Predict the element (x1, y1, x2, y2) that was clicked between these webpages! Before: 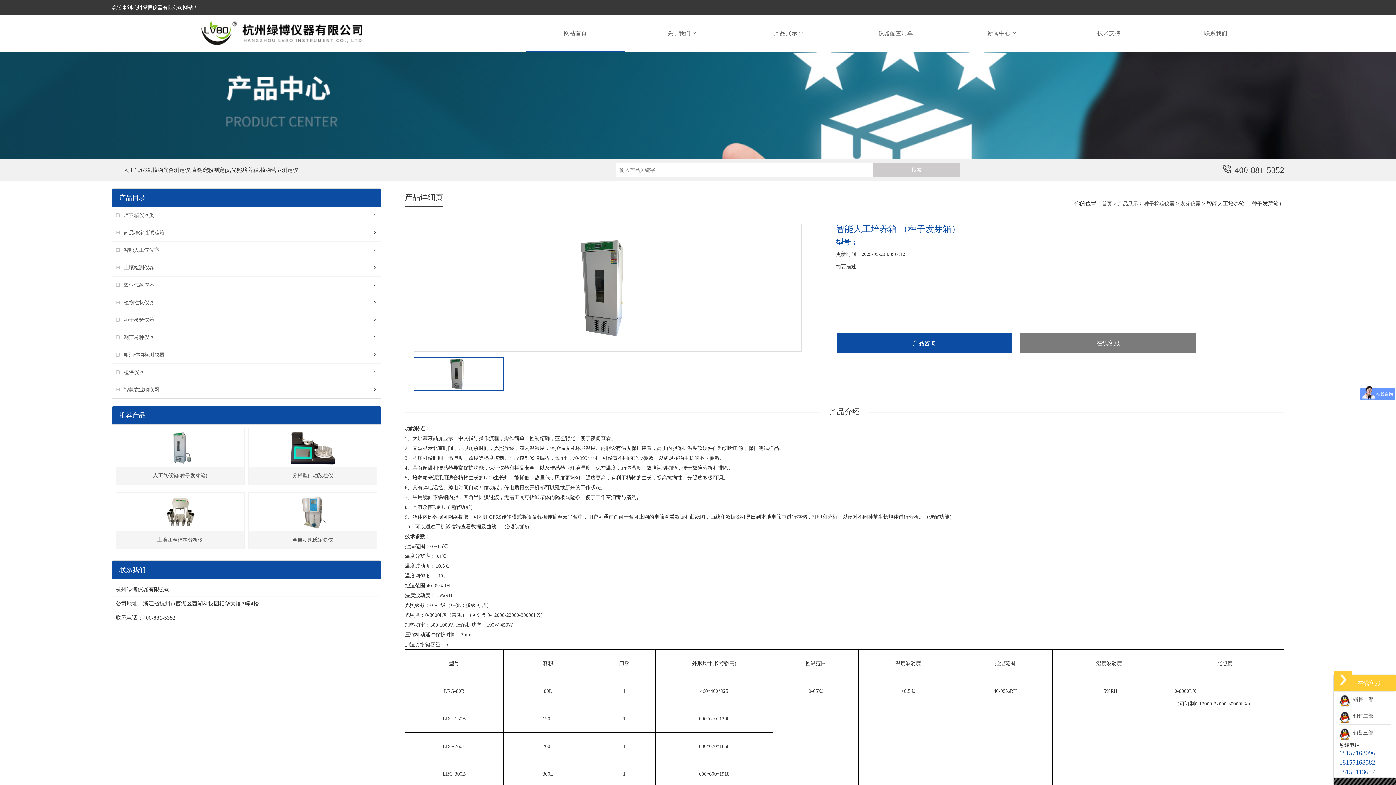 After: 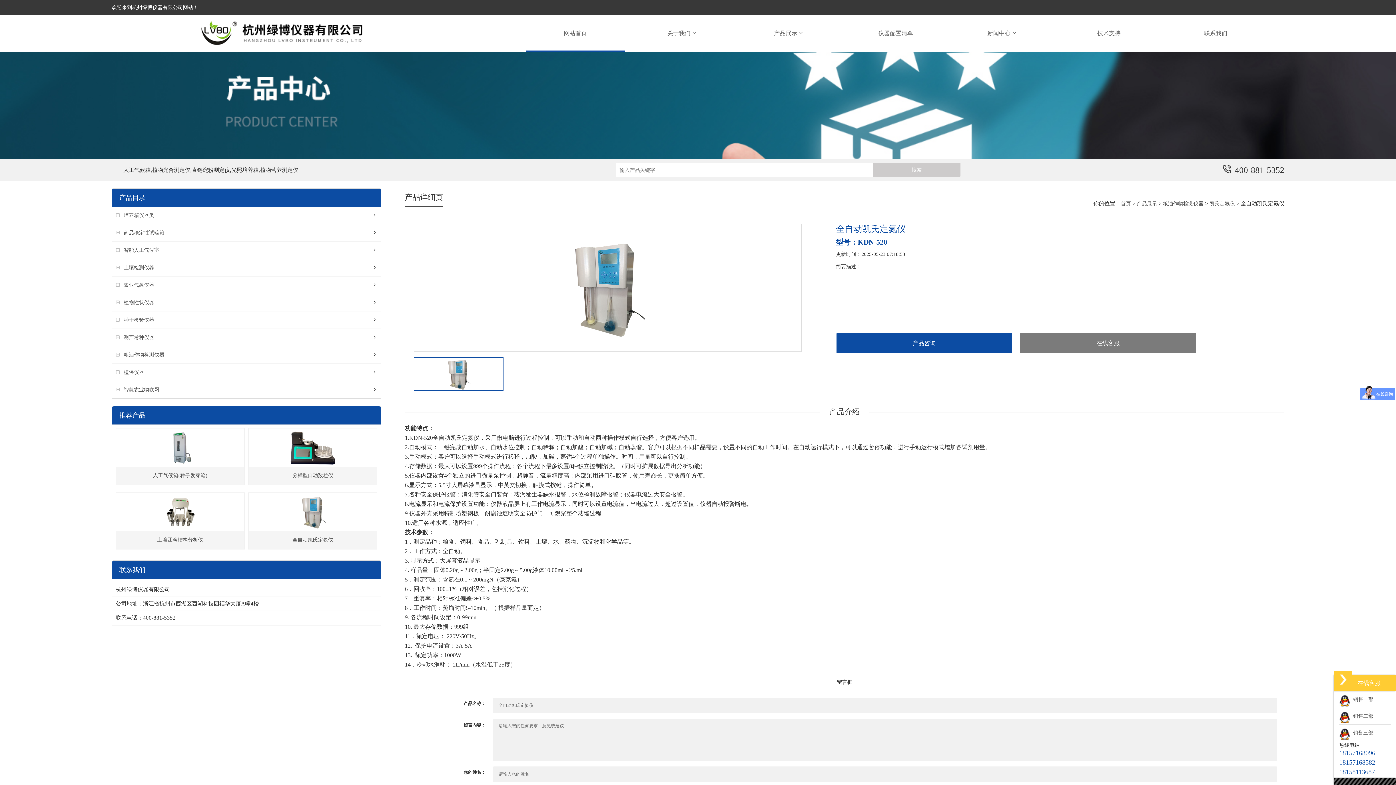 Action: bbox: (248, 493, 377, 531)